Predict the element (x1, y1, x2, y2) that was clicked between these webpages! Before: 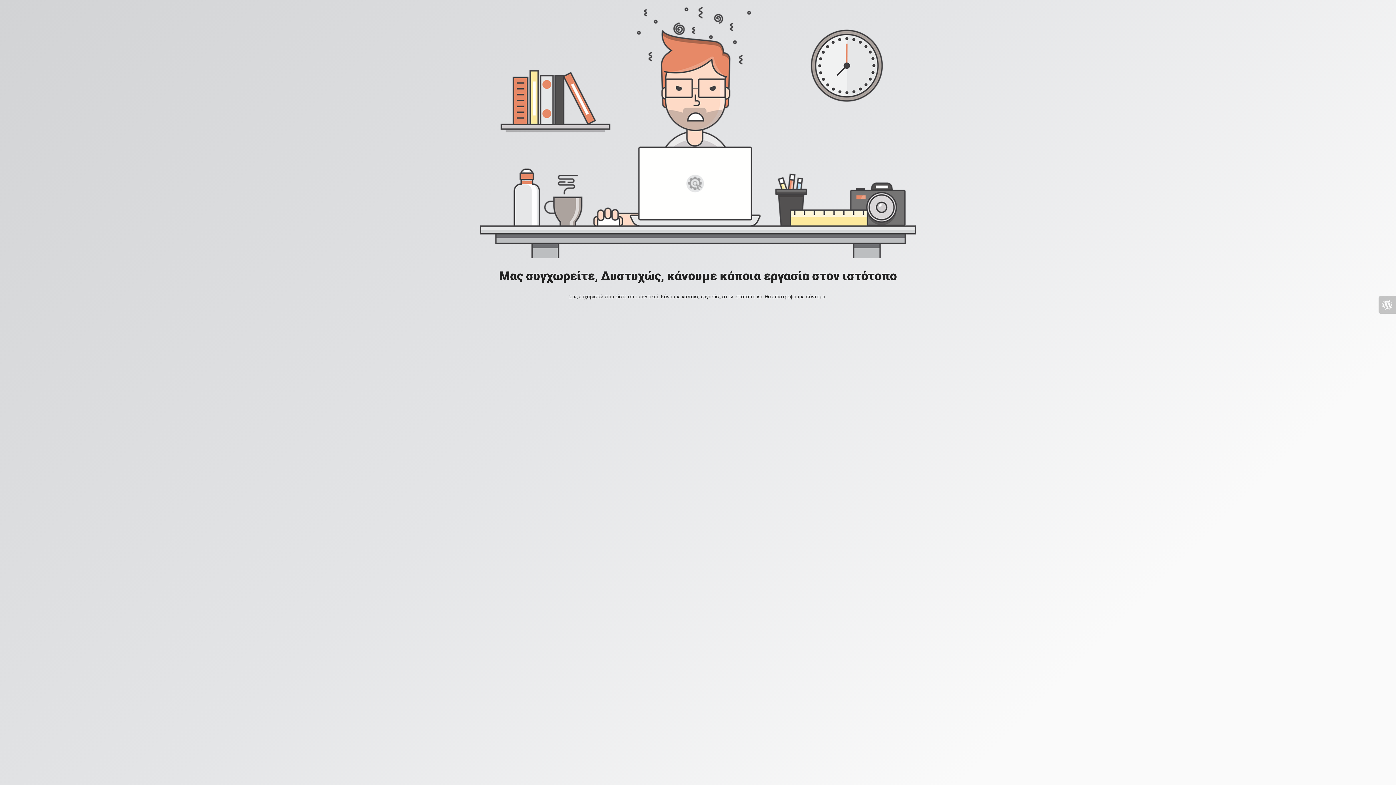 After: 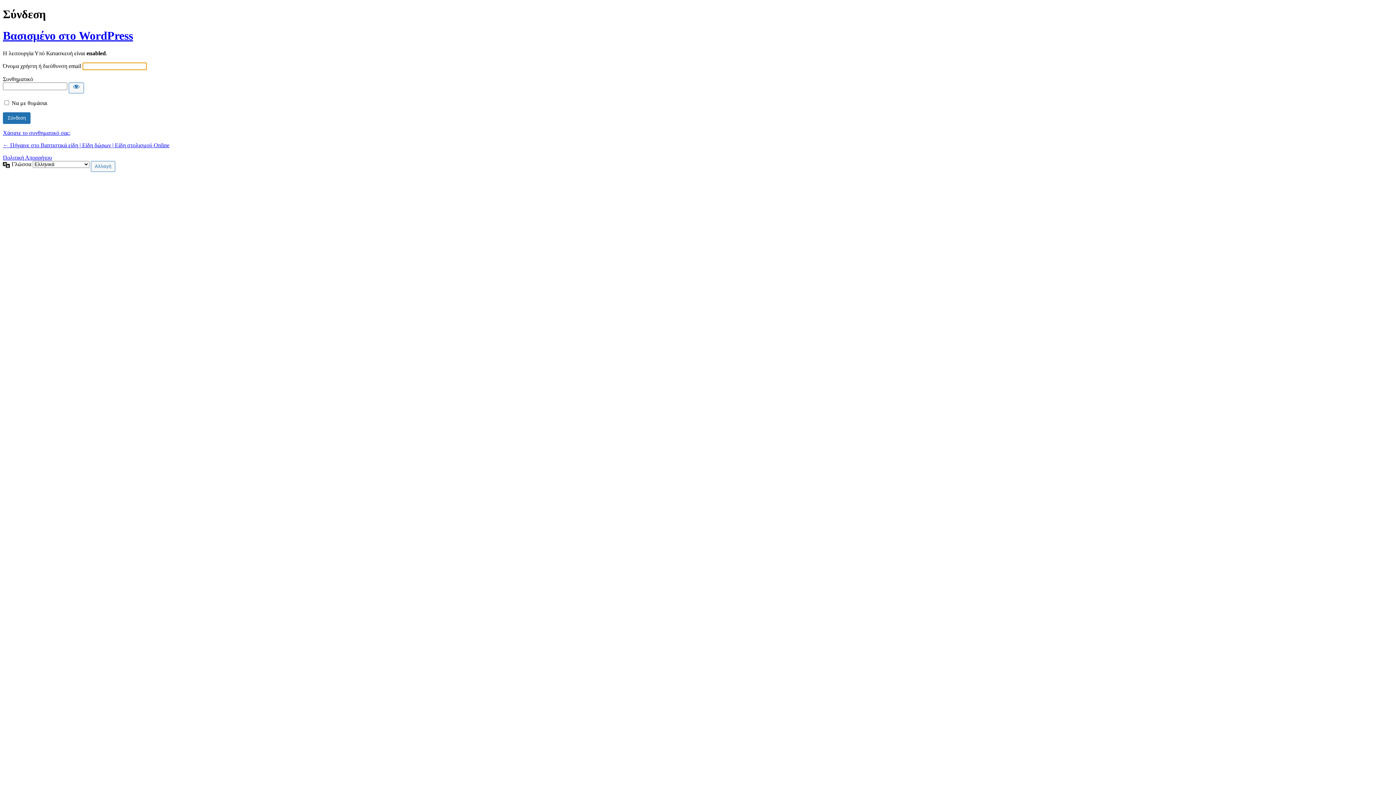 Action: bbox: (1378, 296, 1396, 313)